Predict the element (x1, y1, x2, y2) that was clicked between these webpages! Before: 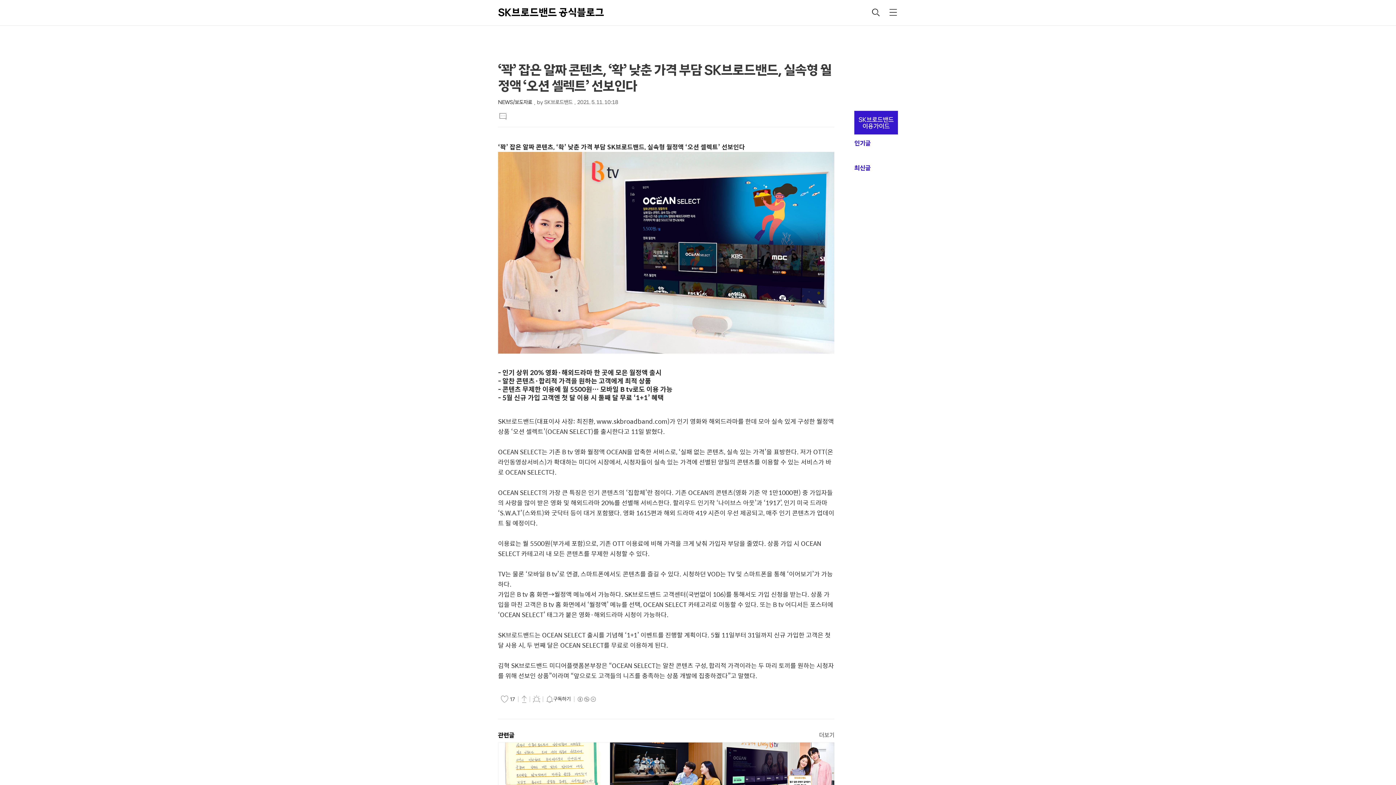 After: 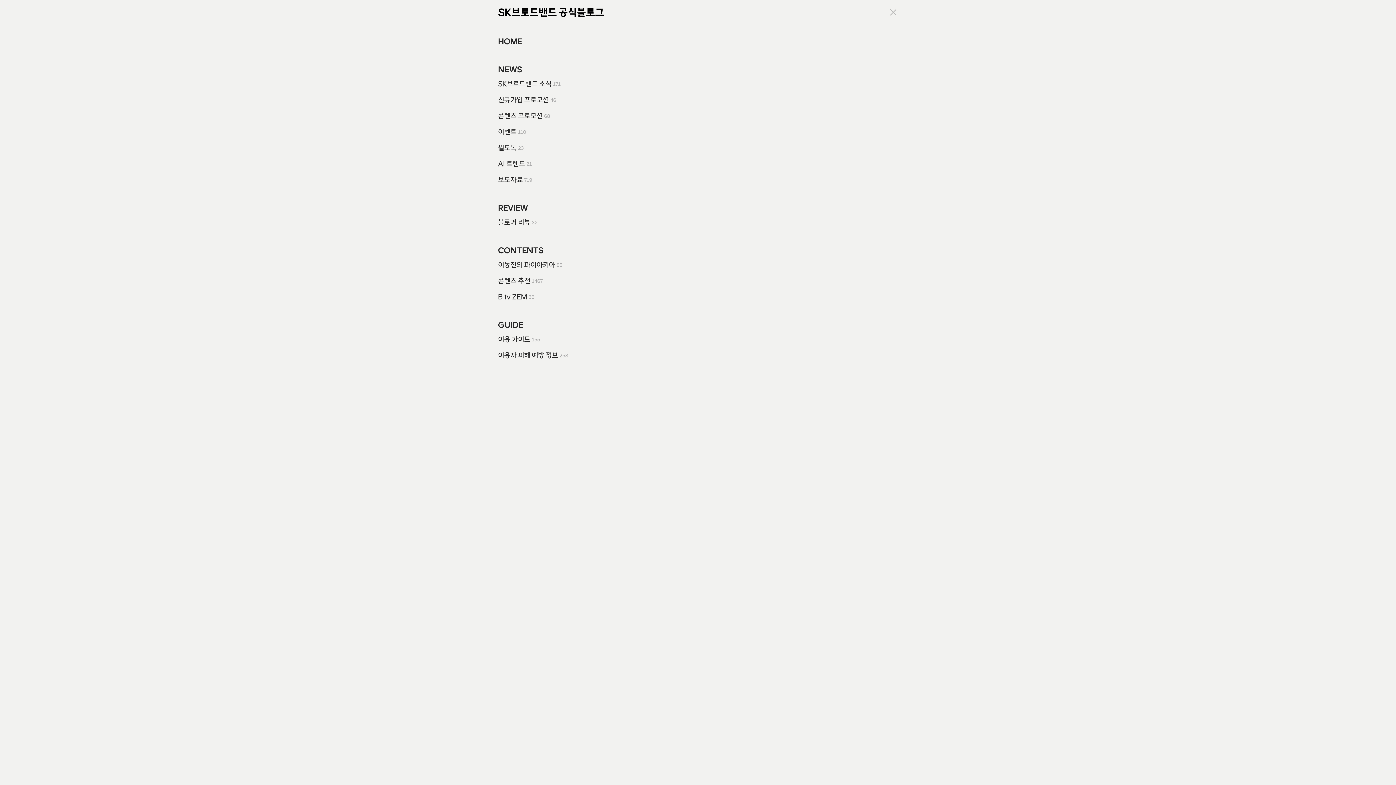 Action: label: 메뉴 bbox: (884, 3, 902, 21)